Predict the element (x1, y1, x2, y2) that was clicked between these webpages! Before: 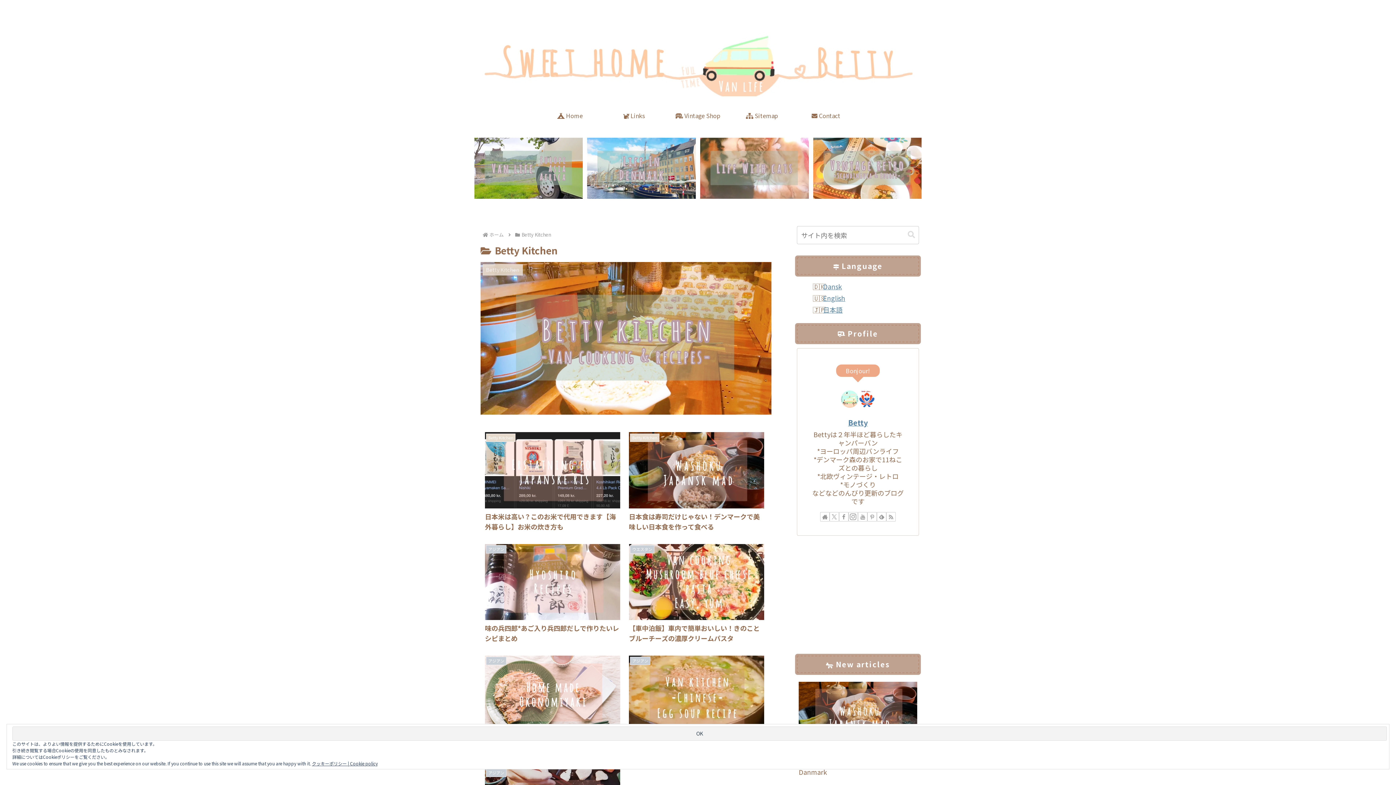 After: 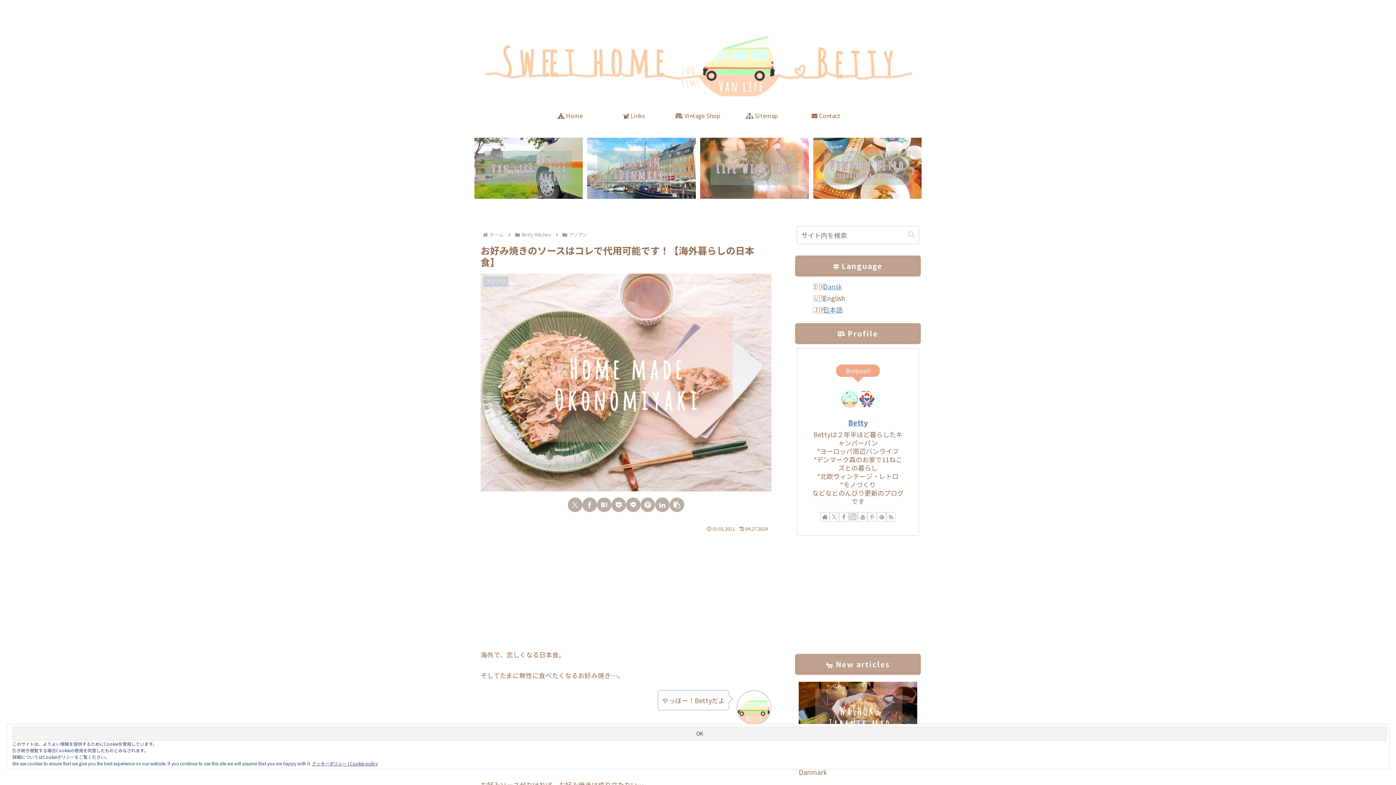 Action: label: アジアン
お好み焼きのソースはコレで代用可能です！【海外暮らしの日本食】 bbox: (480, 651, 624, 763)